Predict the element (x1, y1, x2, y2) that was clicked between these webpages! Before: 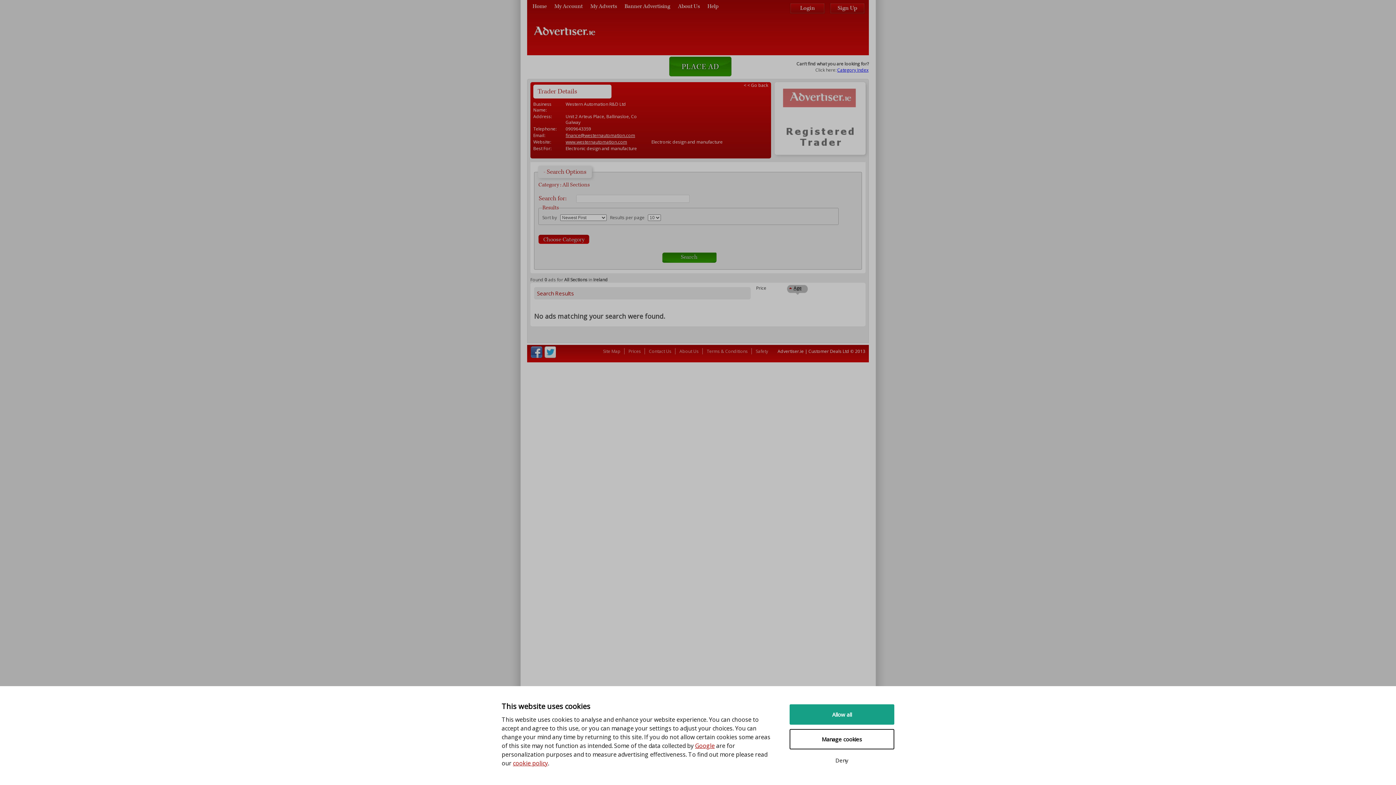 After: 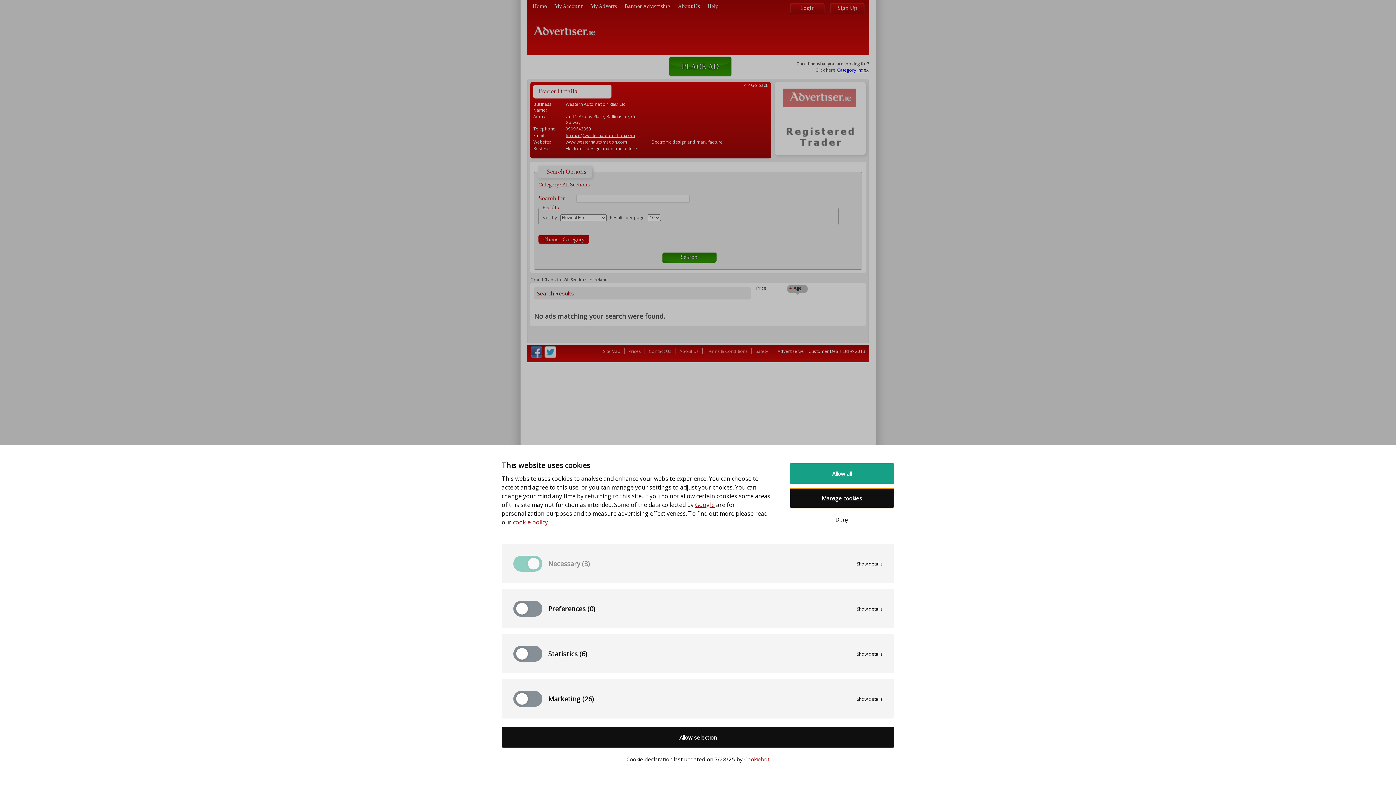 Action: label: Manage cookies bbox: (789, 729, 894, 749)